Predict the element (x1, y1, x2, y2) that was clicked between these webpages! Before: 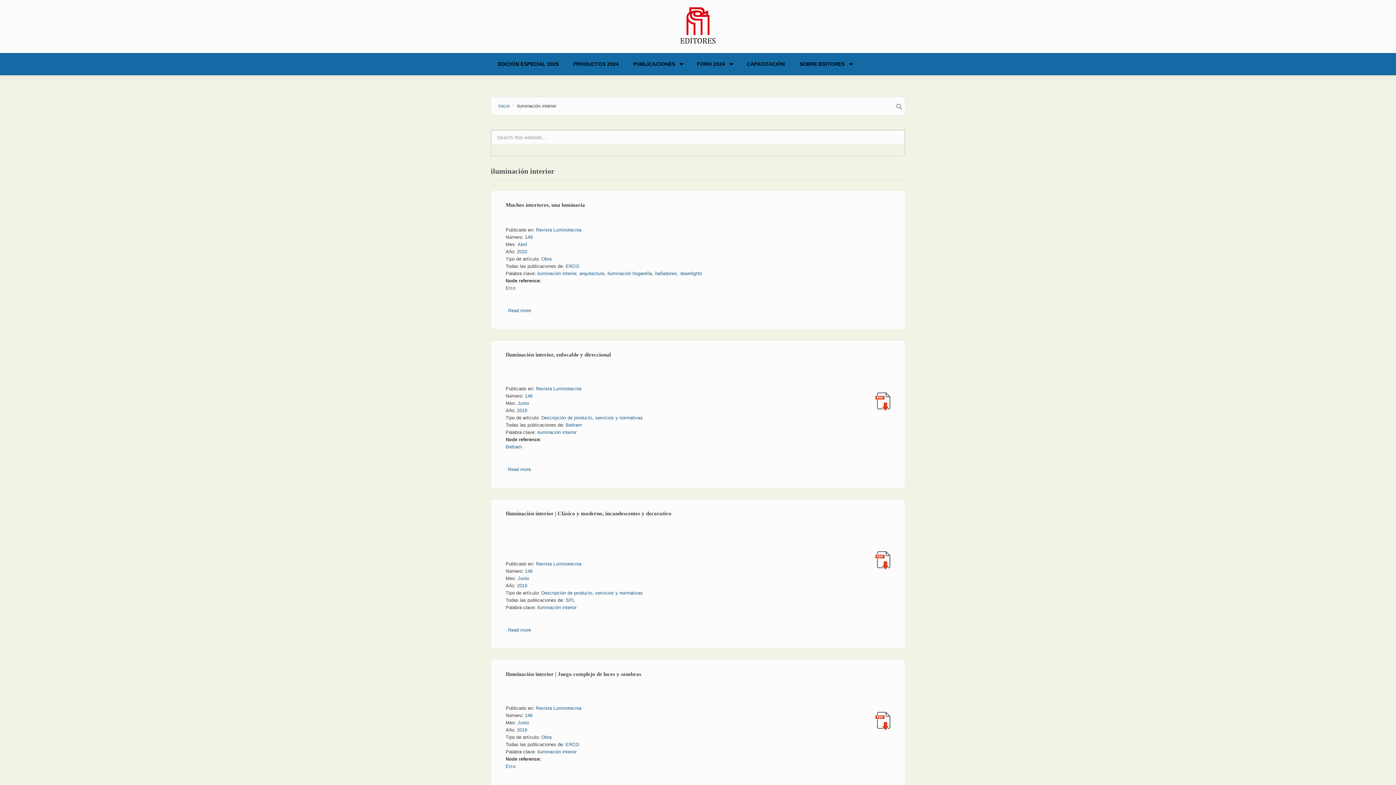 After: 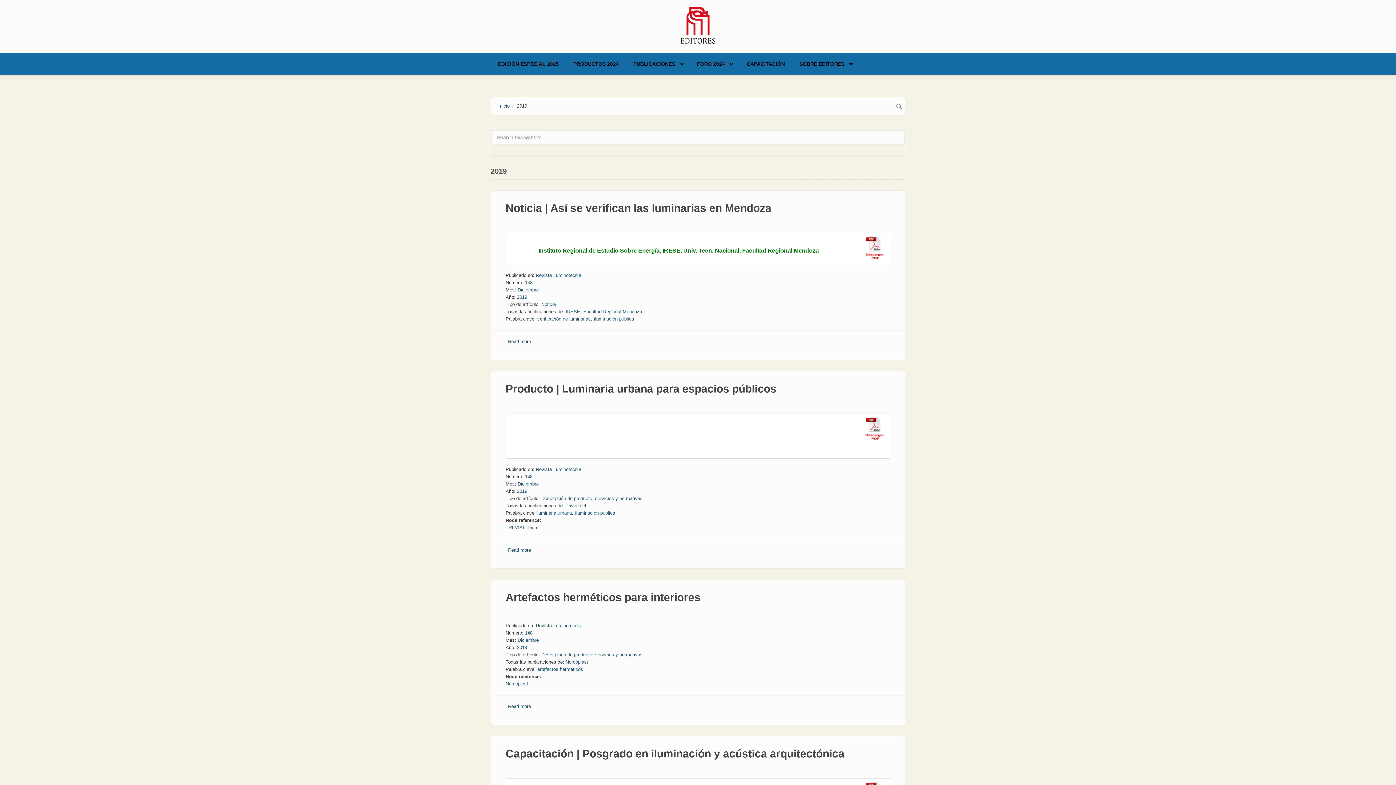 Action: label: 2019 bbox: (517, 408, 527, 413)